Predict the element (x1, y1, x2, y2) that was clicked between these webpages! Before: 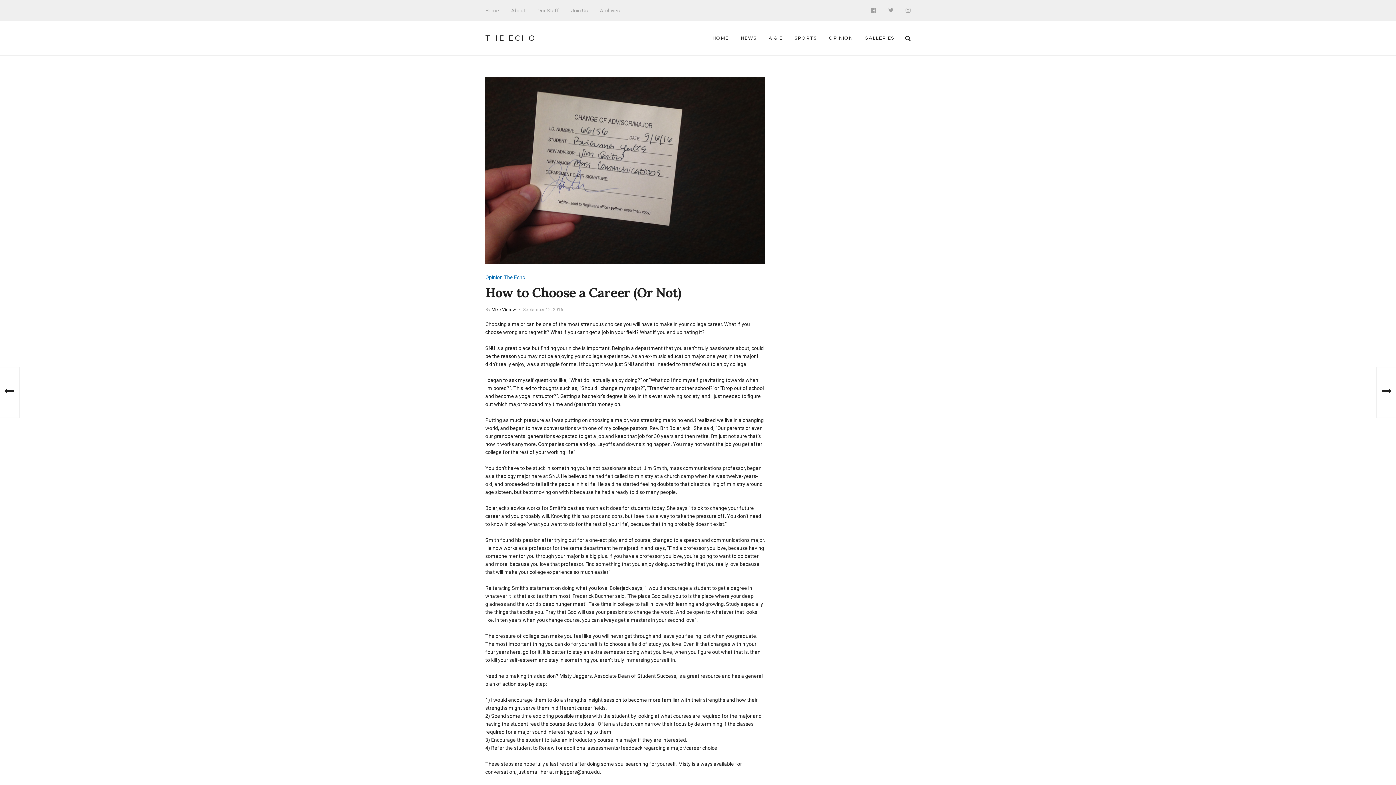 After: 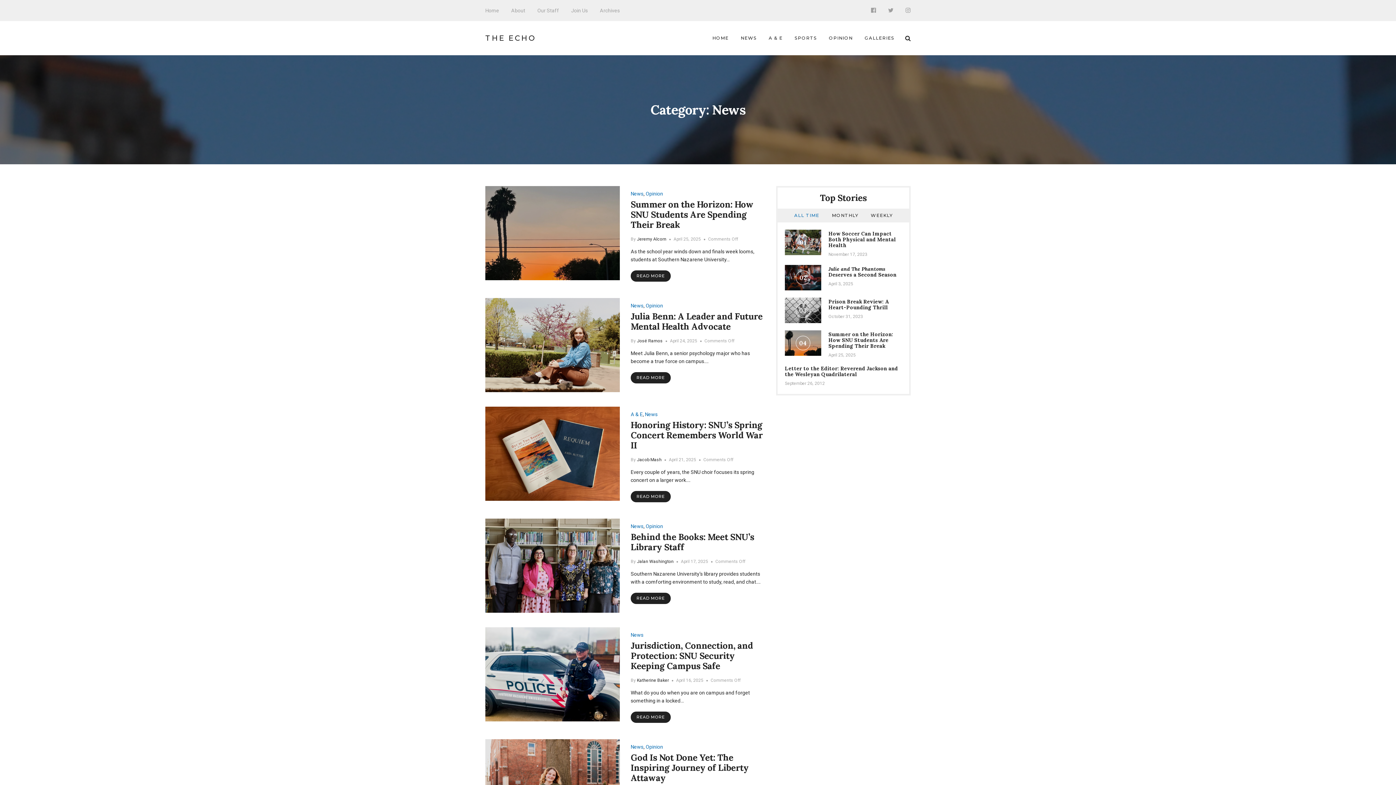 Action: label: NEWS bbox: (735, 21, 762, 55)